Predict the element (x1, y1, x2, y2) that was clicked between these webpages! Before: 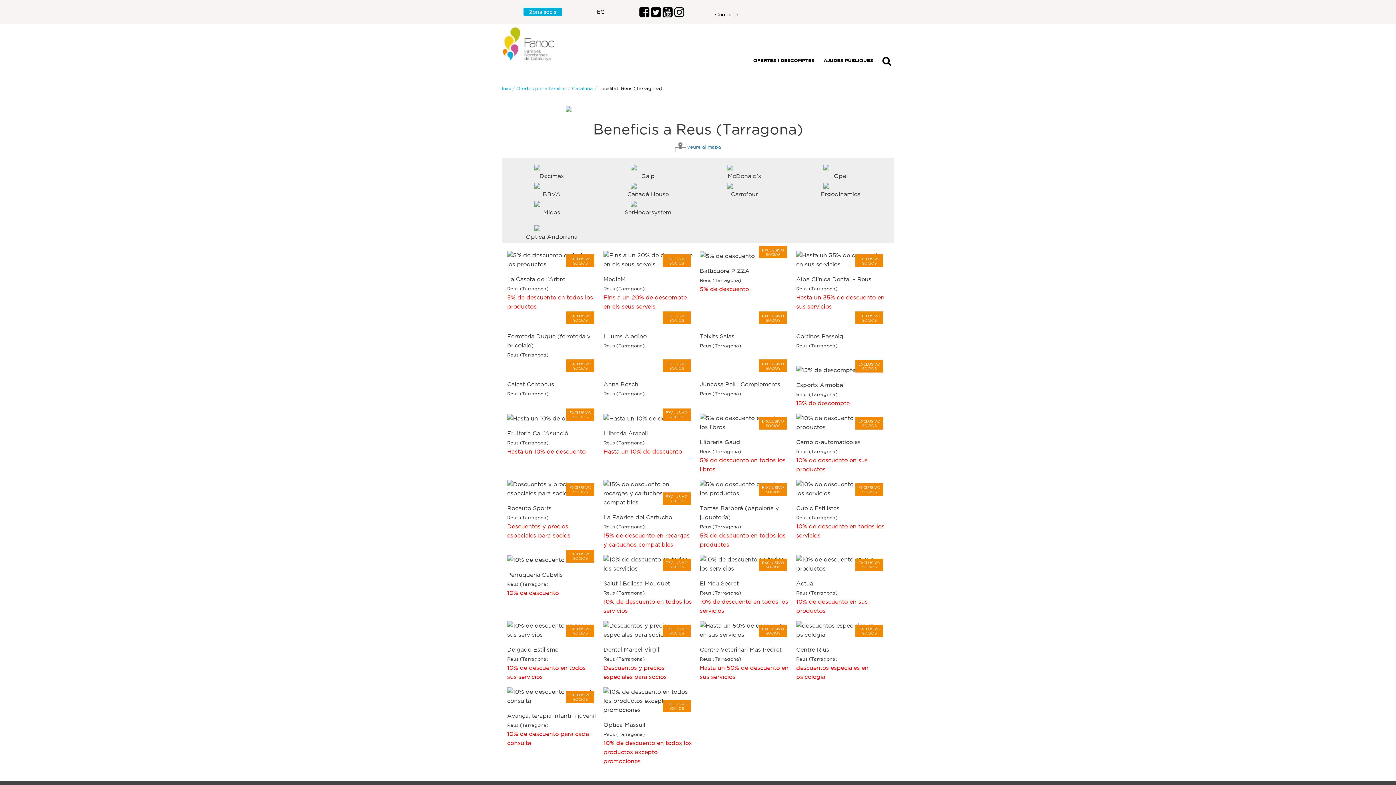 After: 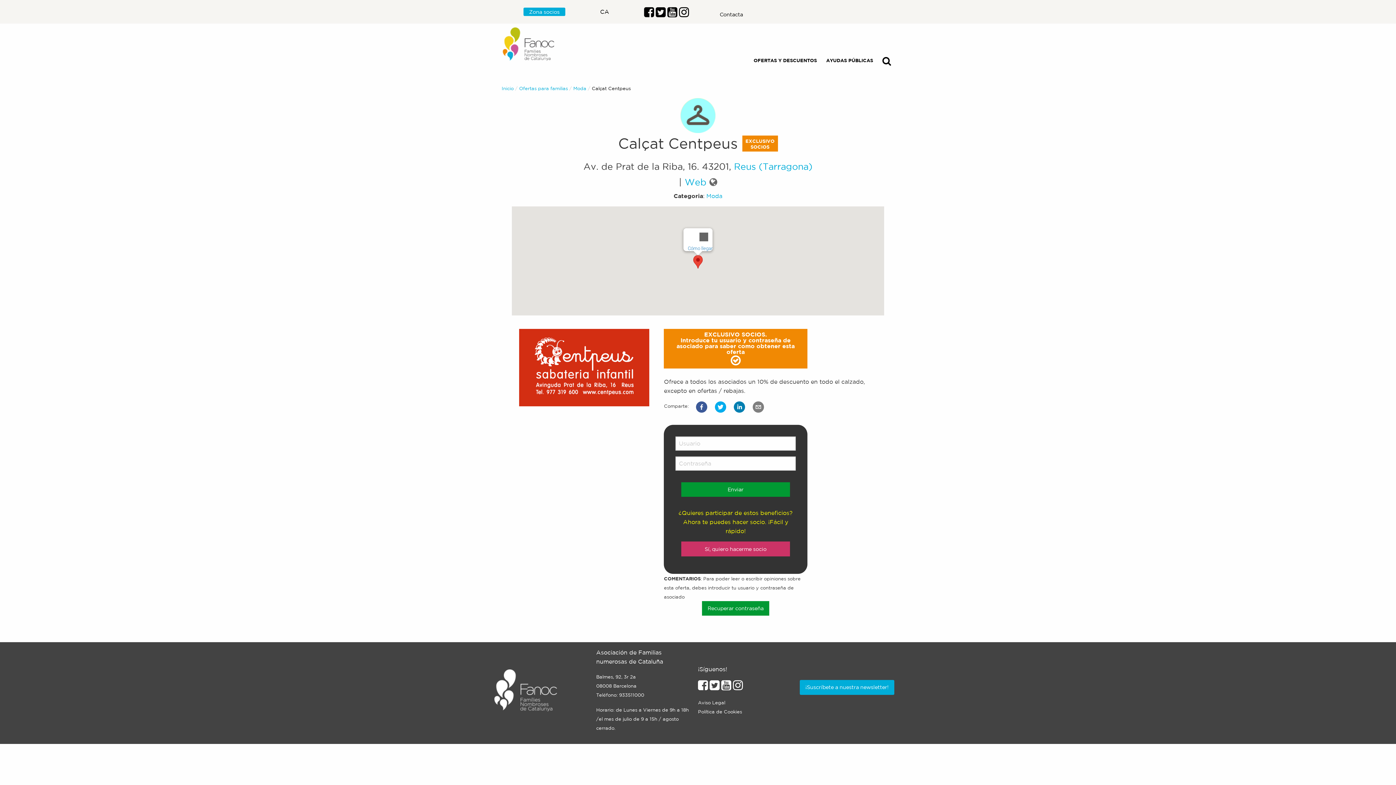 Action: bbox: (507, 381, 554, 387) label: Calçat Centpeus